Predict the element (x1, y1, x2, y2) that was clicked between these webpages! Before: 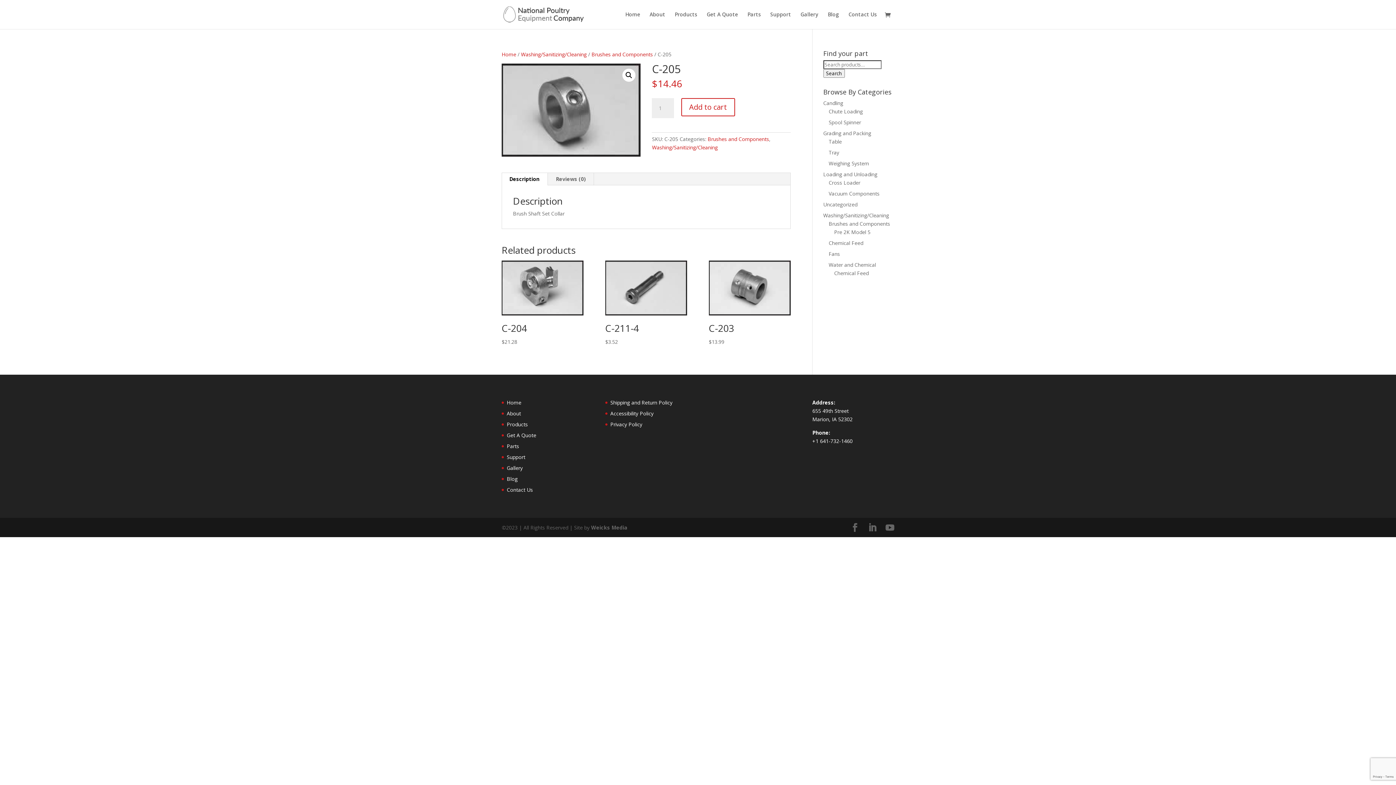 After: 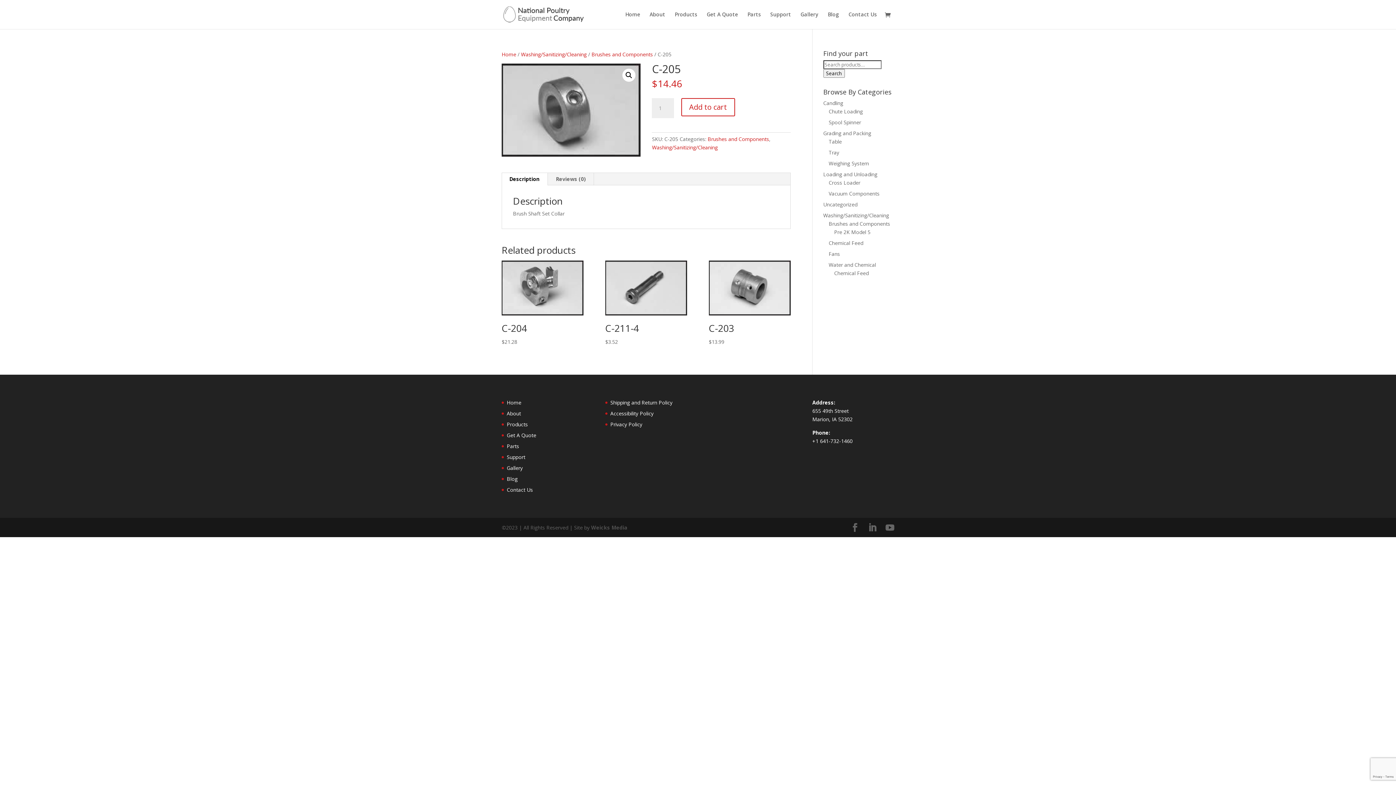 Action: label: Weicks Media bbox: (591, 524, 627, 531)